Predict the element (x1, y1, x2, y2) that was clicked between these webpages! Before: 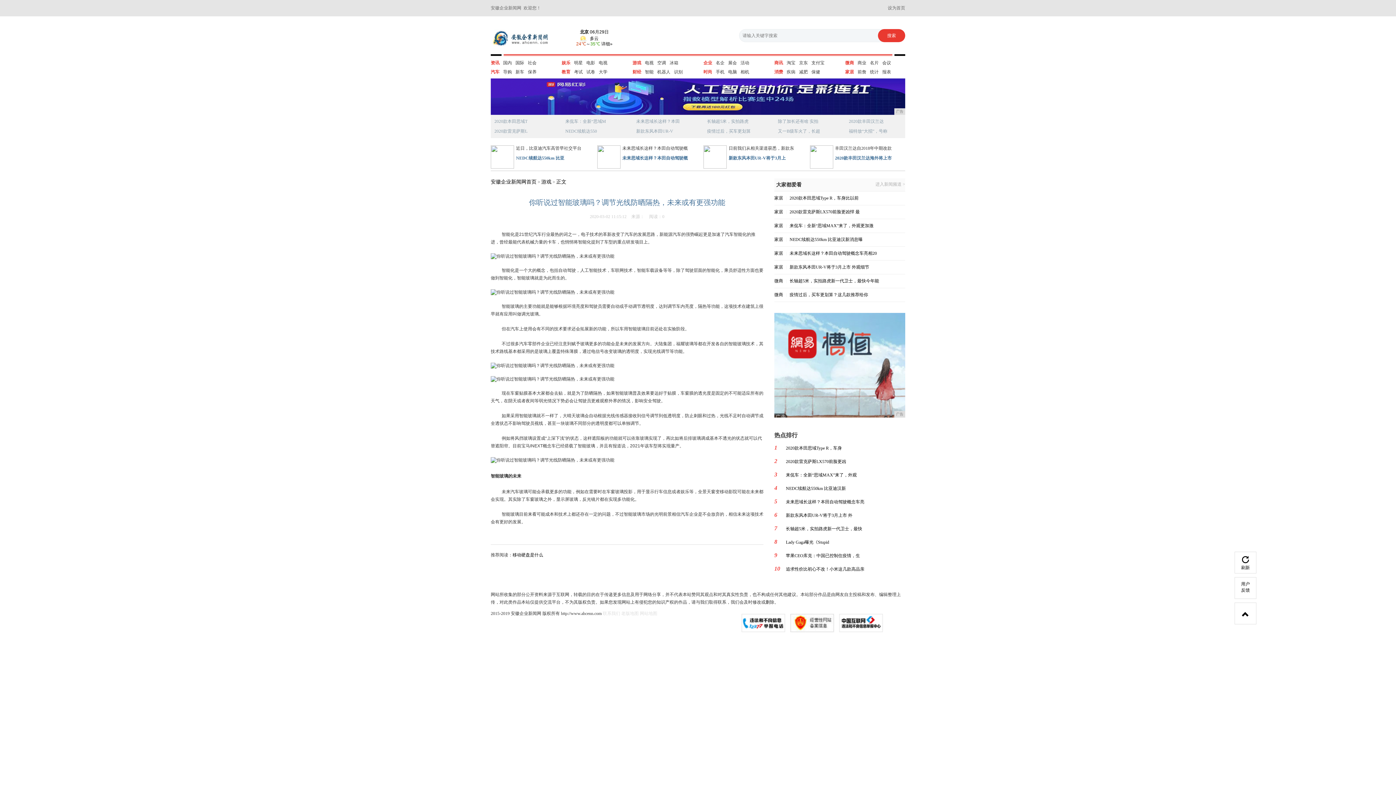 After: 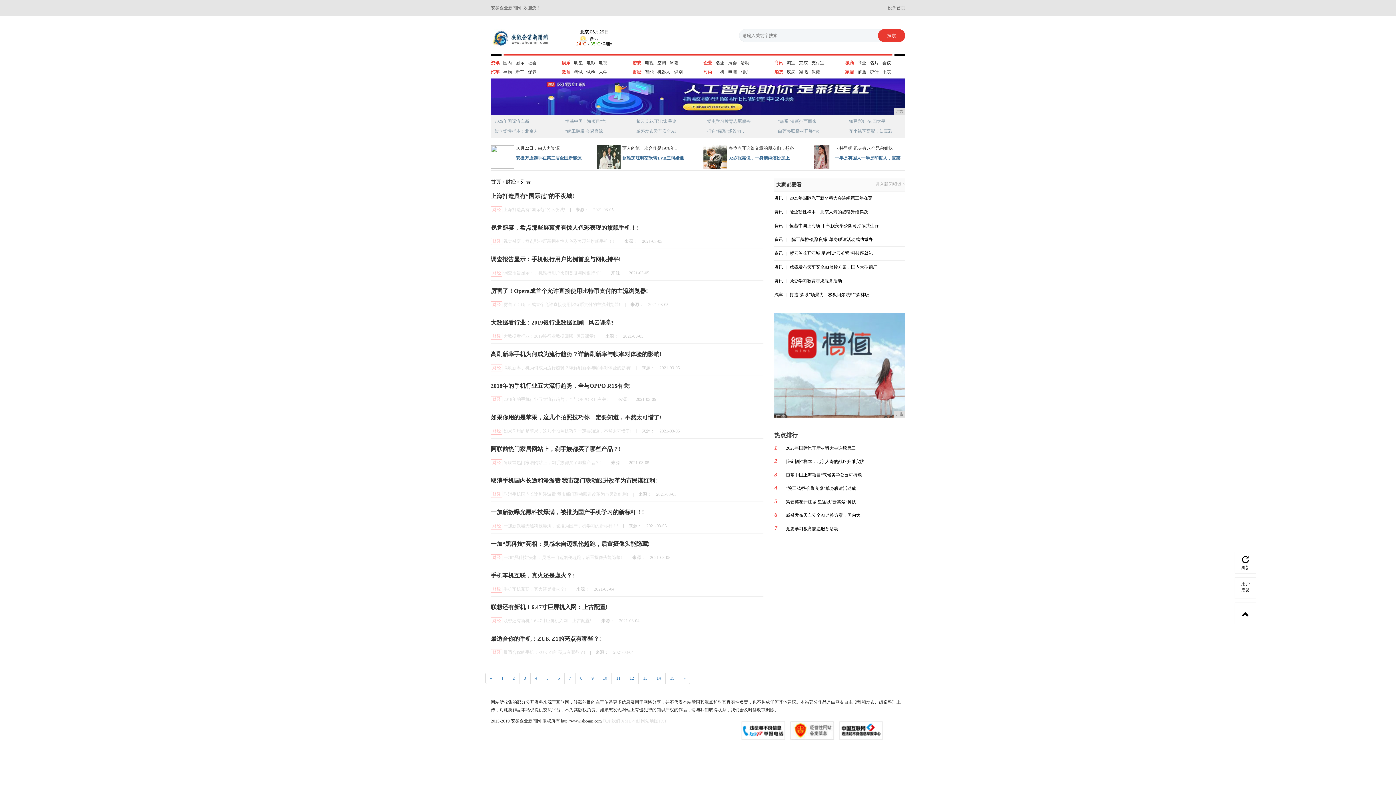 Action: label: 财经 bbox: (632, 69, 641, 75)